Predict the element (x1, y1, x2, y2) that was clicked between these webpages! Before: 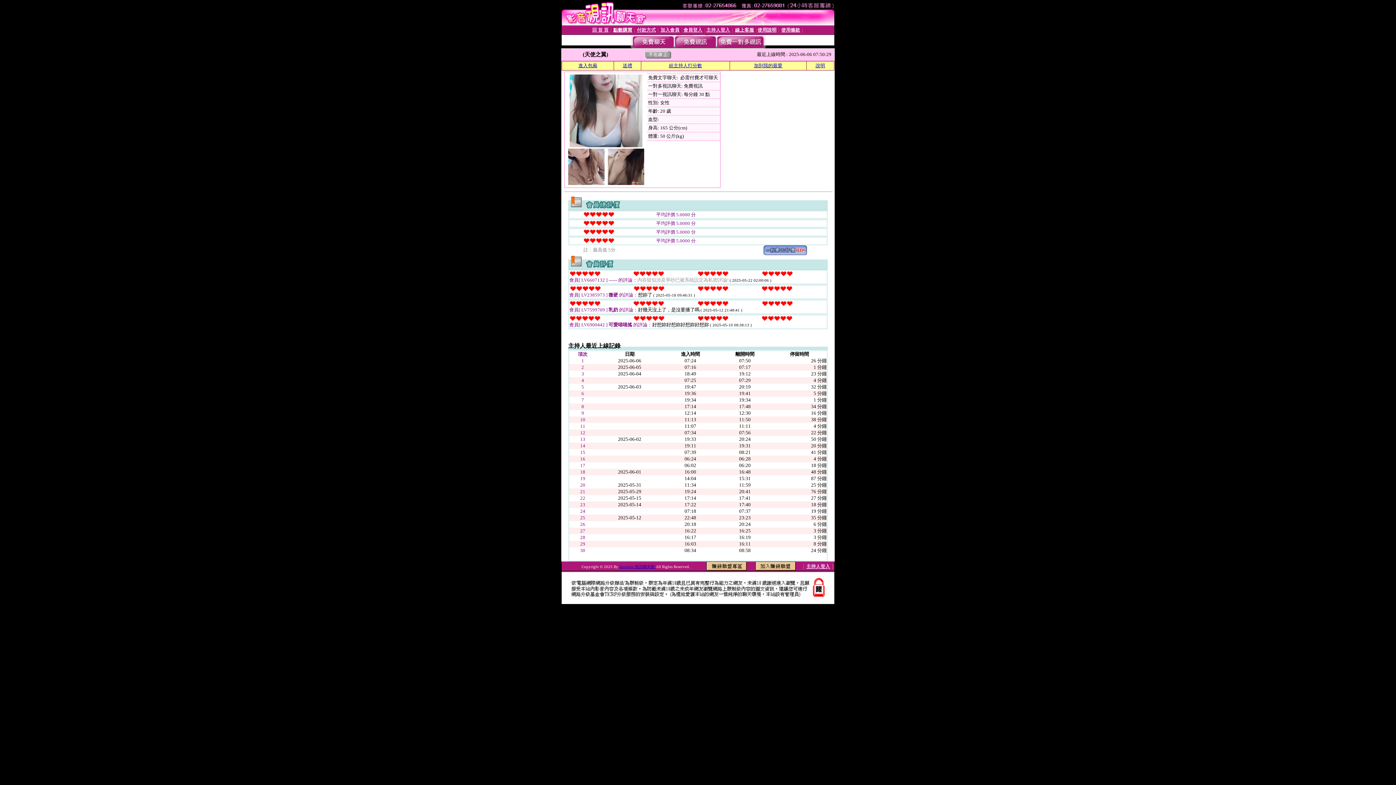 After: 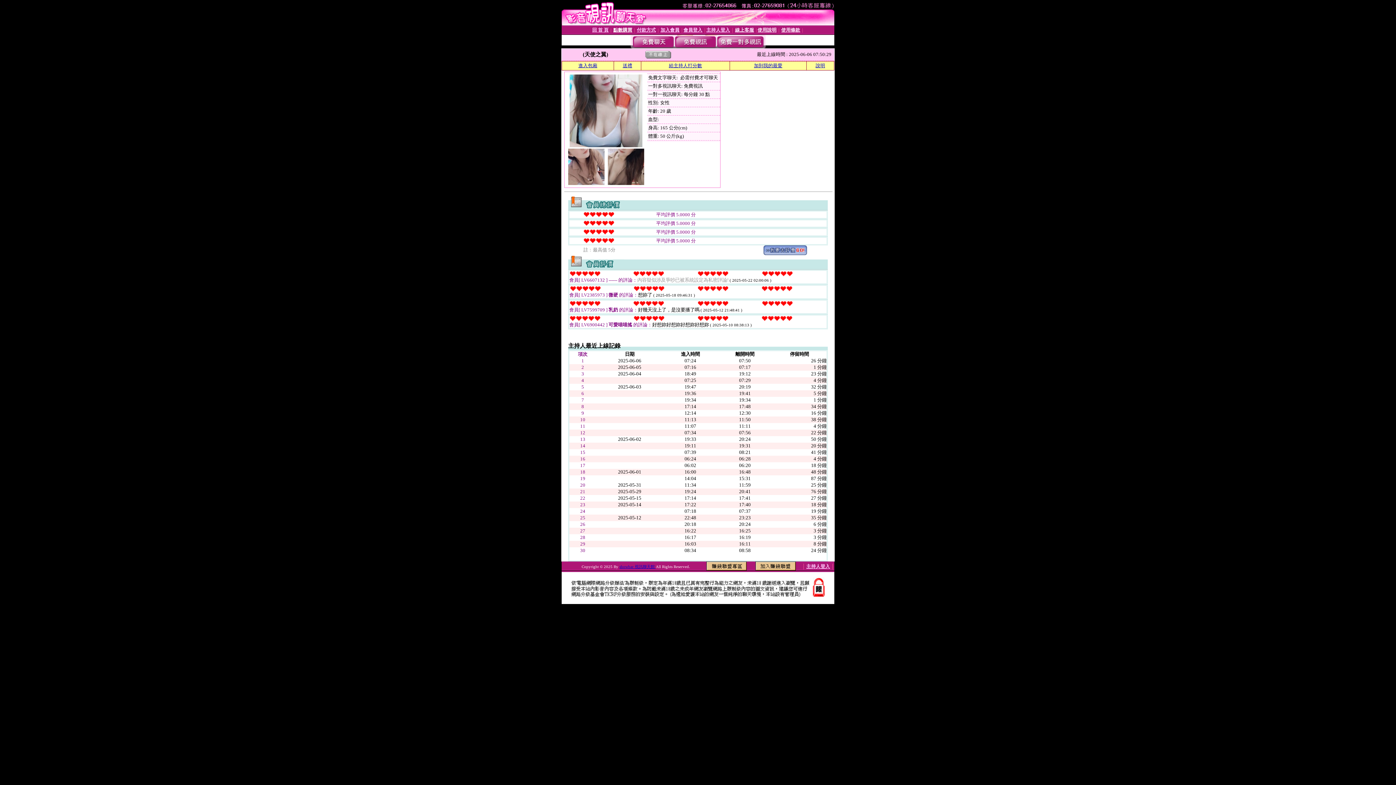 Action: bbox: (569, 142, 642, 148)